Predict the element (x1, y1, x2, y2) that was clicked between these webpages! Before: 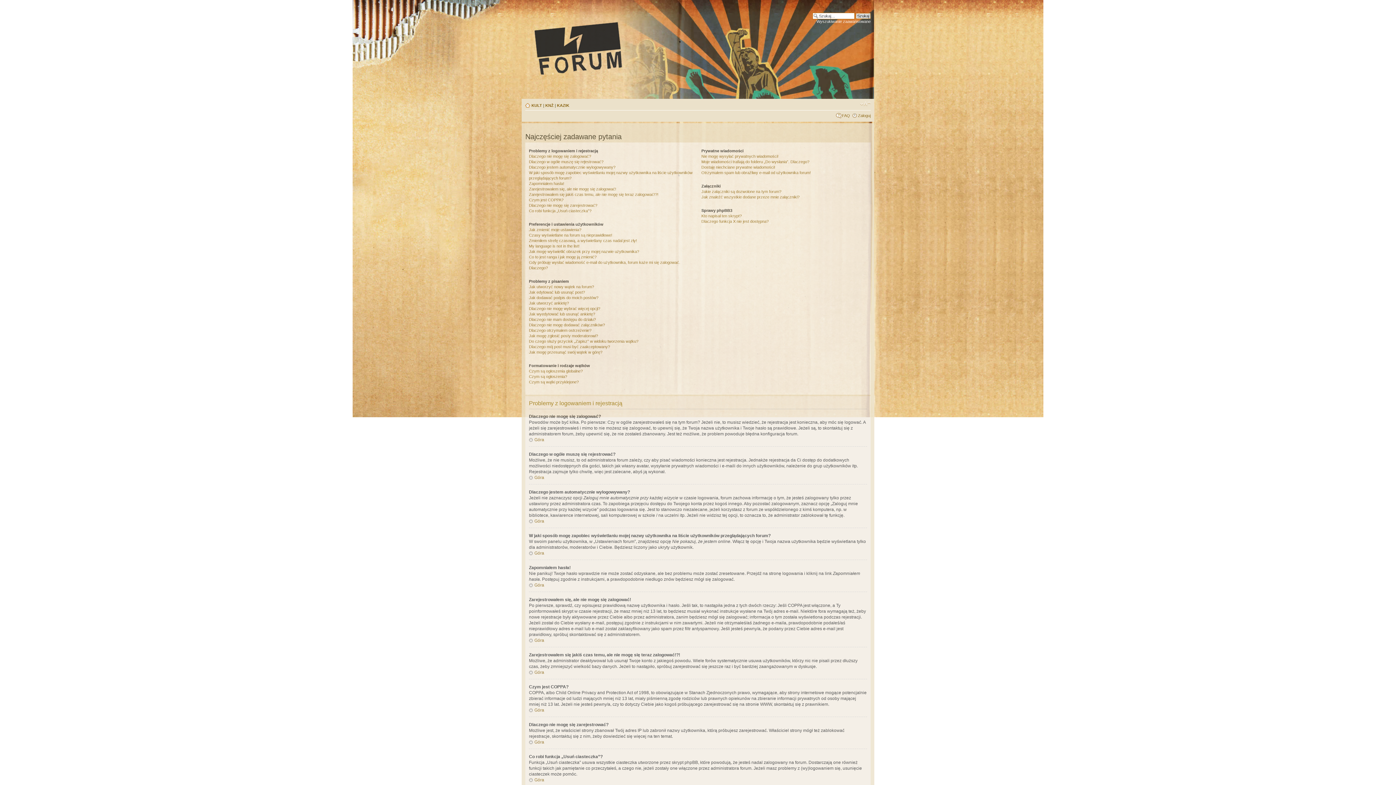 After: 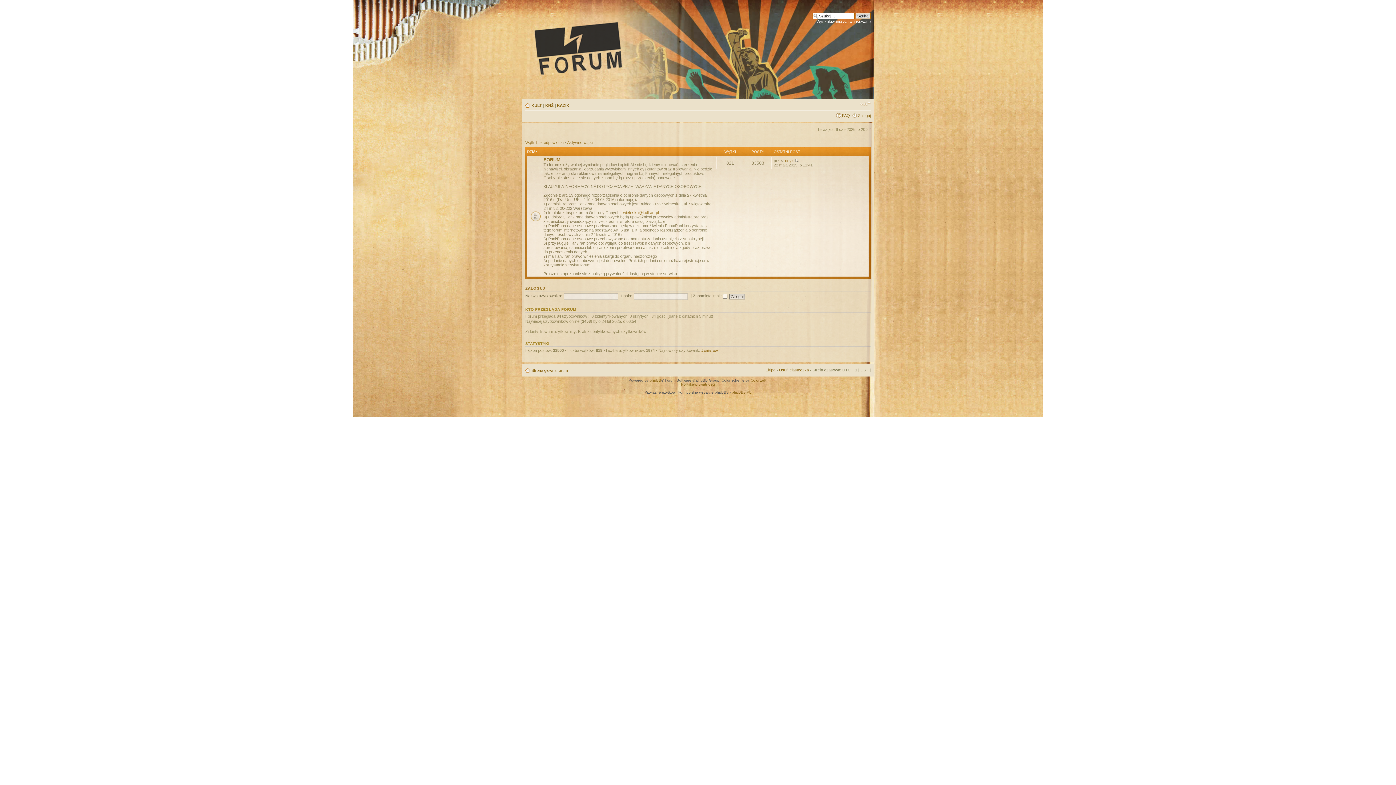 Action: bbox: (527, 16, 764, 79)